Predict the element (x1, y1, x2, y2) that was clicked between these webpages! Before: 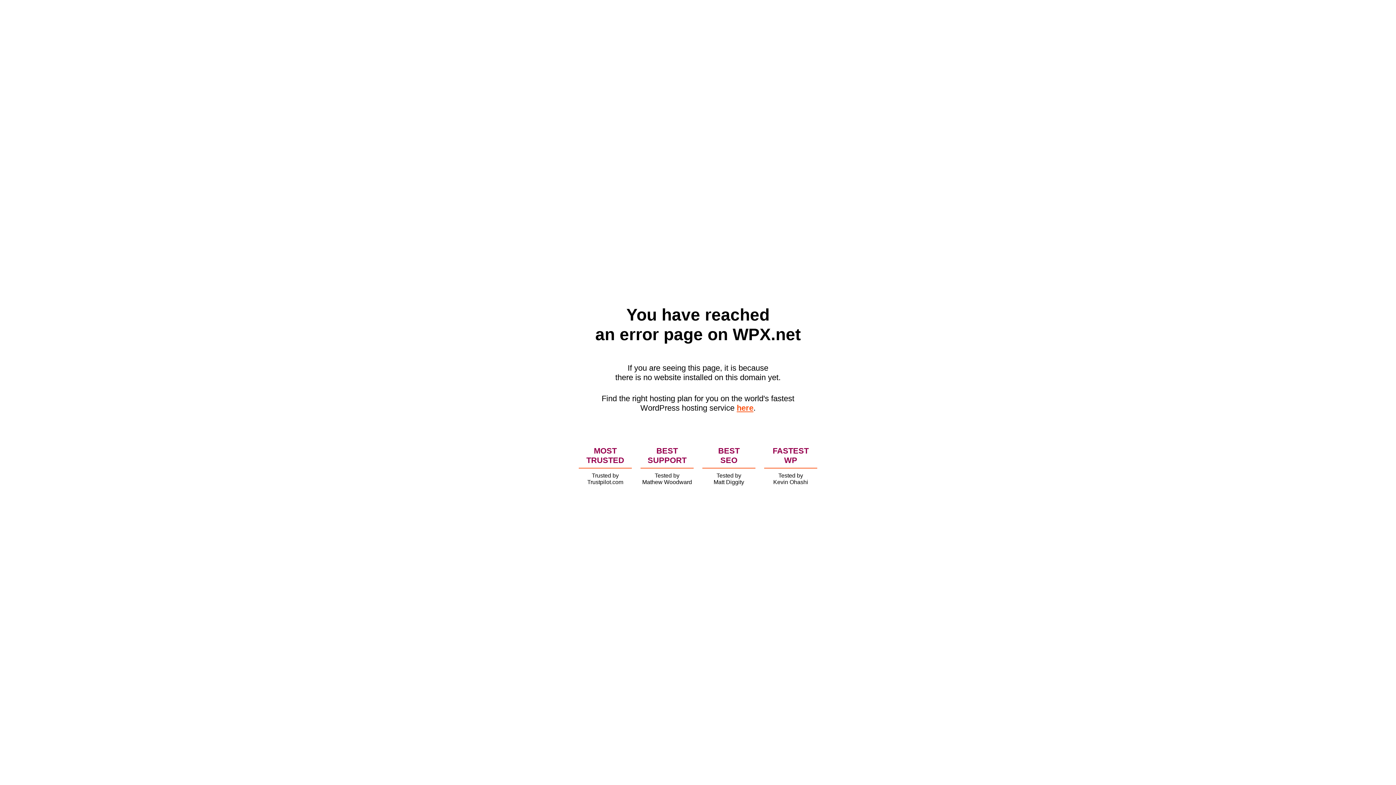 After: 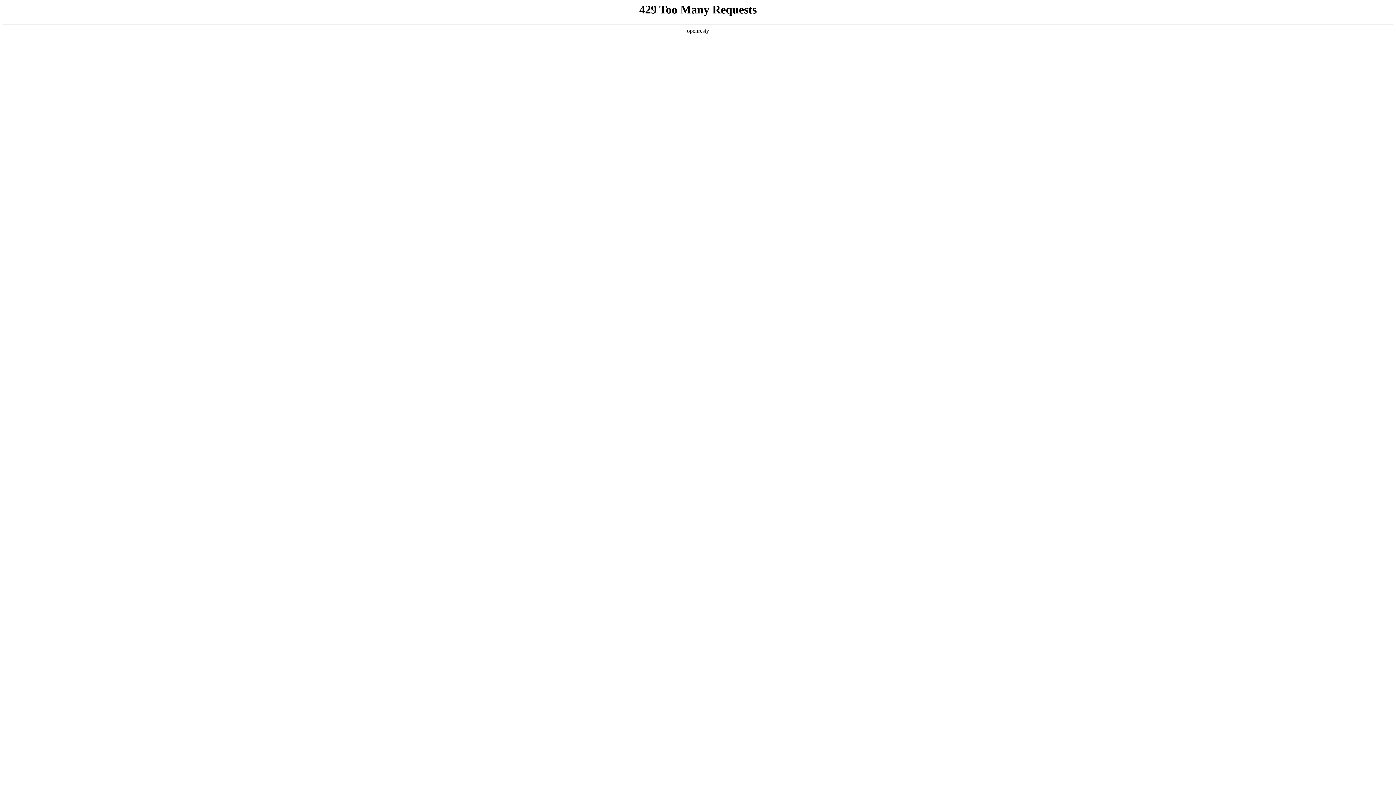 Action: bbox: (736, 403, 753, 412) label: here